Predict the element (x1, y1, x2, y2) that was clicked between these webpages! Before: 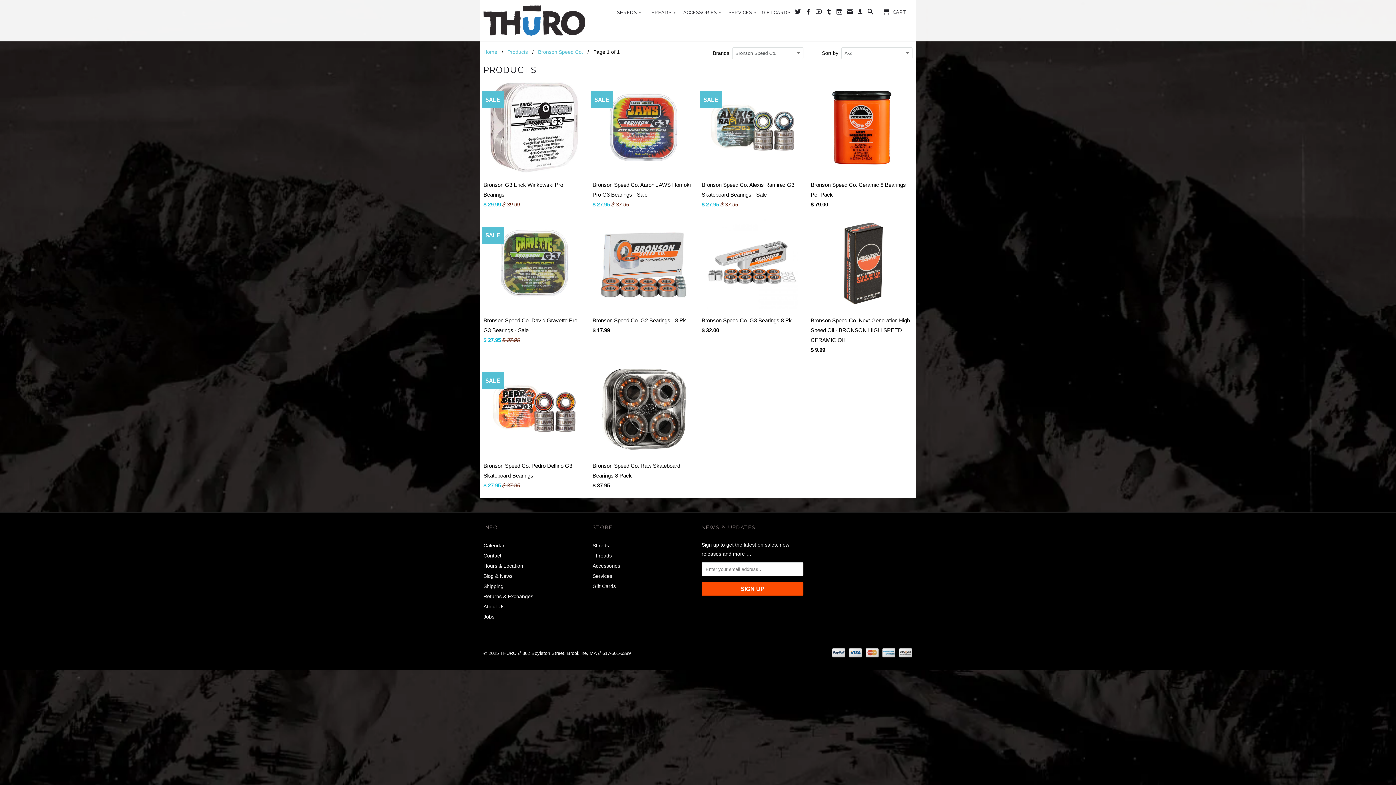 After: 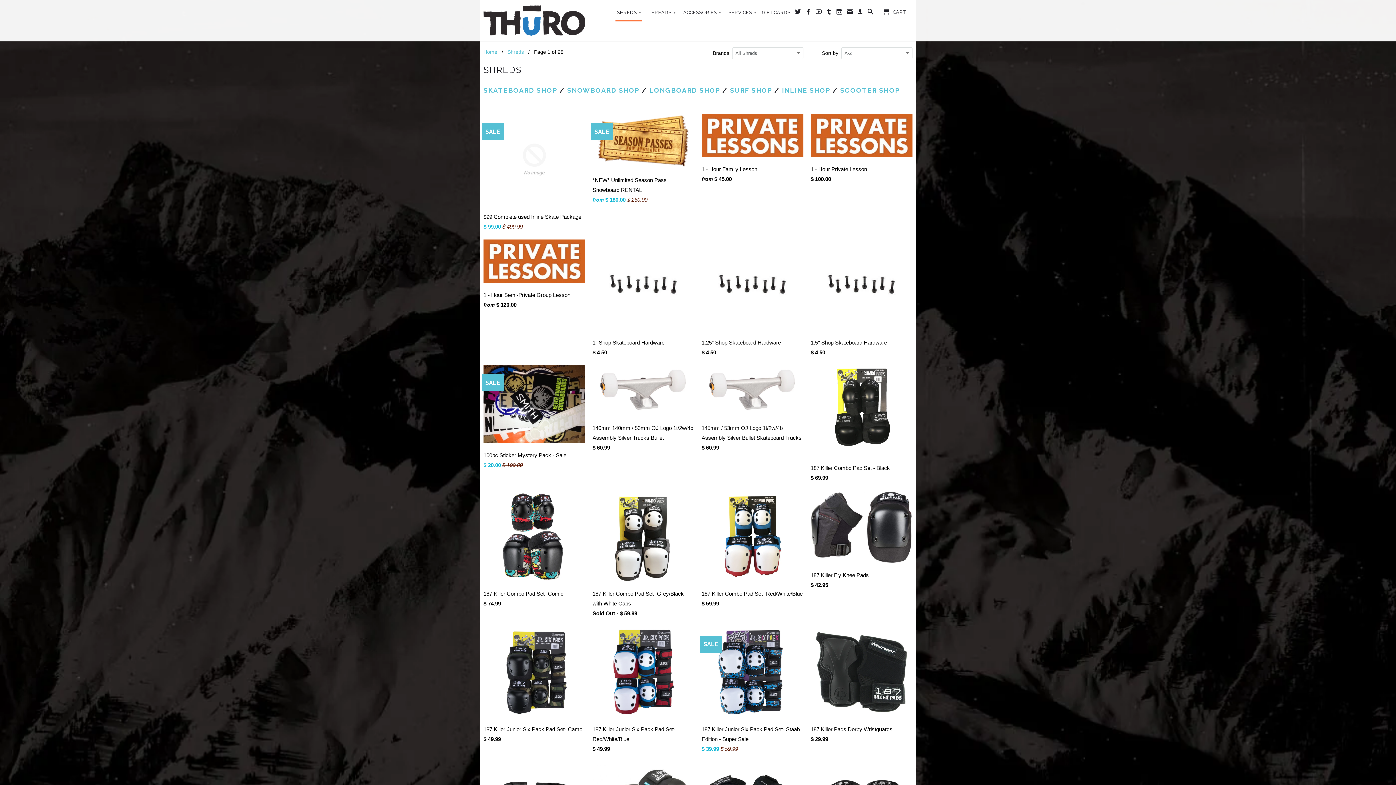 Action: label: SHREDS ▾ bbox: (615, 5, 642, 20)